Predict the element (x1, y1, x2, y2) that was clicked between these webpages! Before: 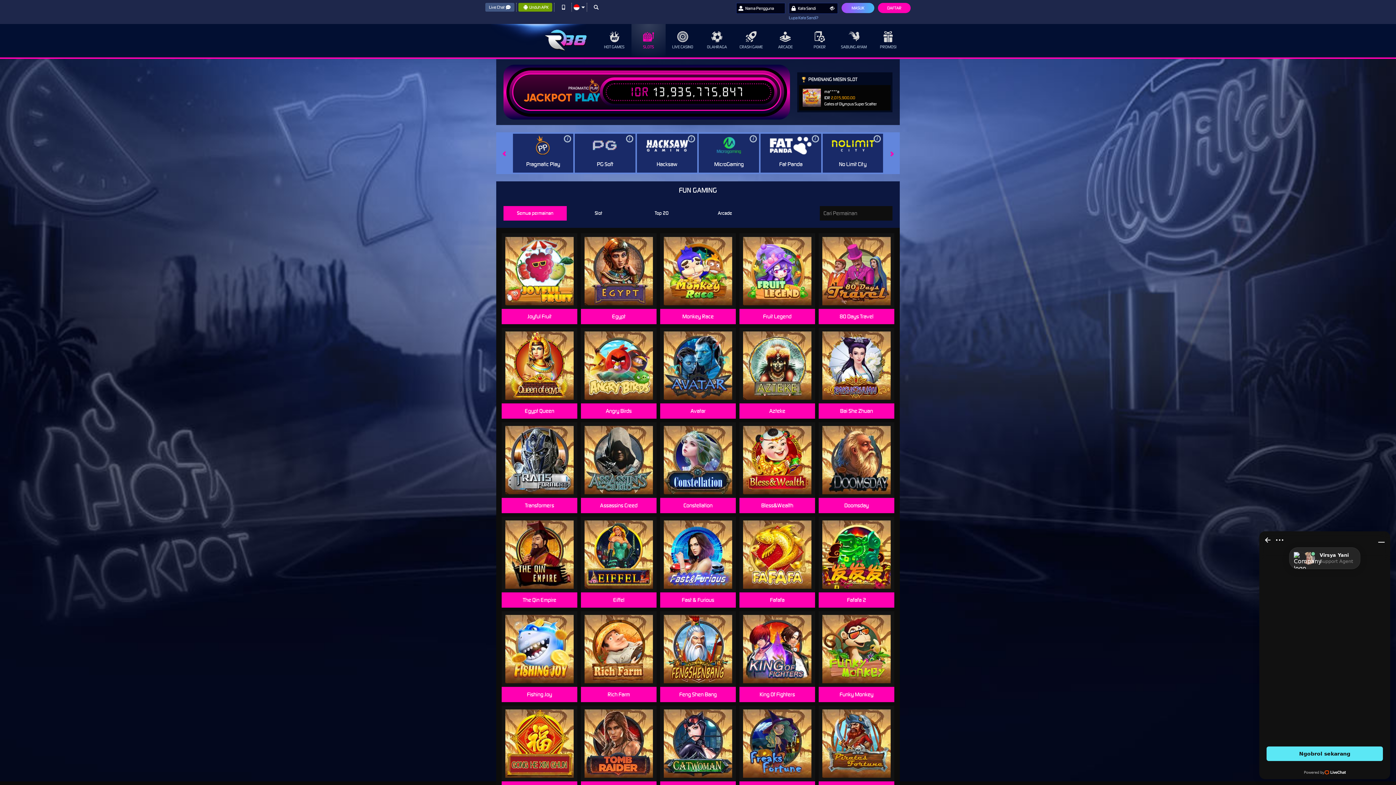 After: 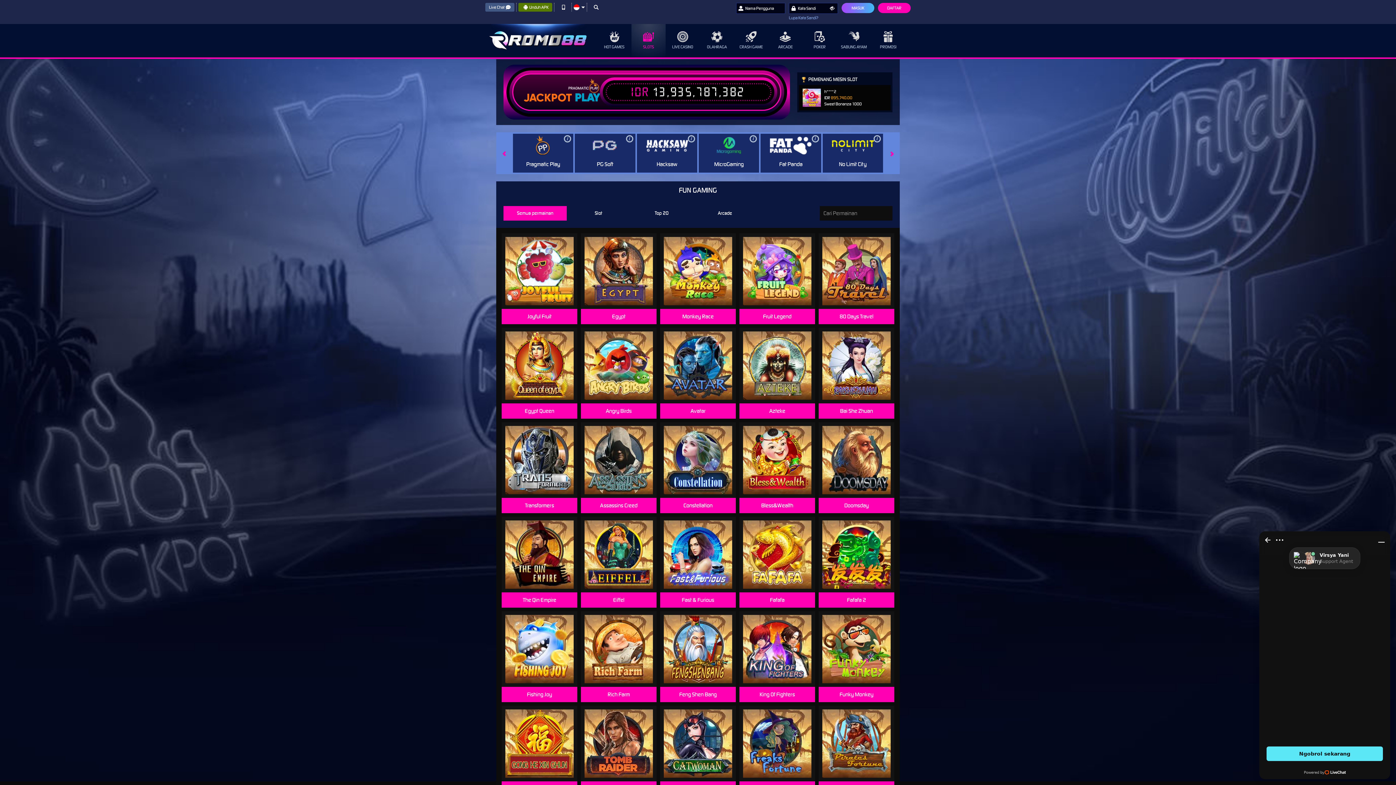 Action: label: Unduh APK bbox: (518, 2, 552, 11)